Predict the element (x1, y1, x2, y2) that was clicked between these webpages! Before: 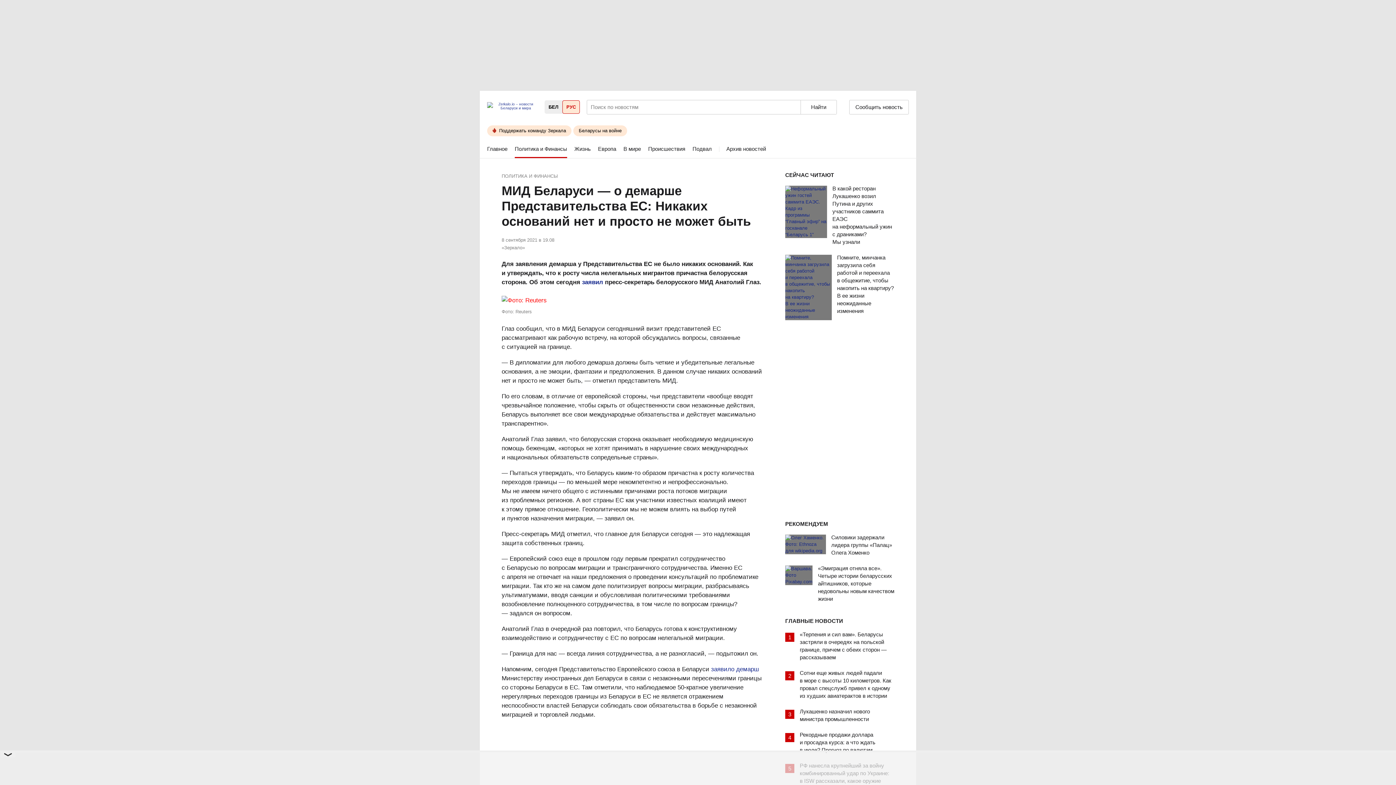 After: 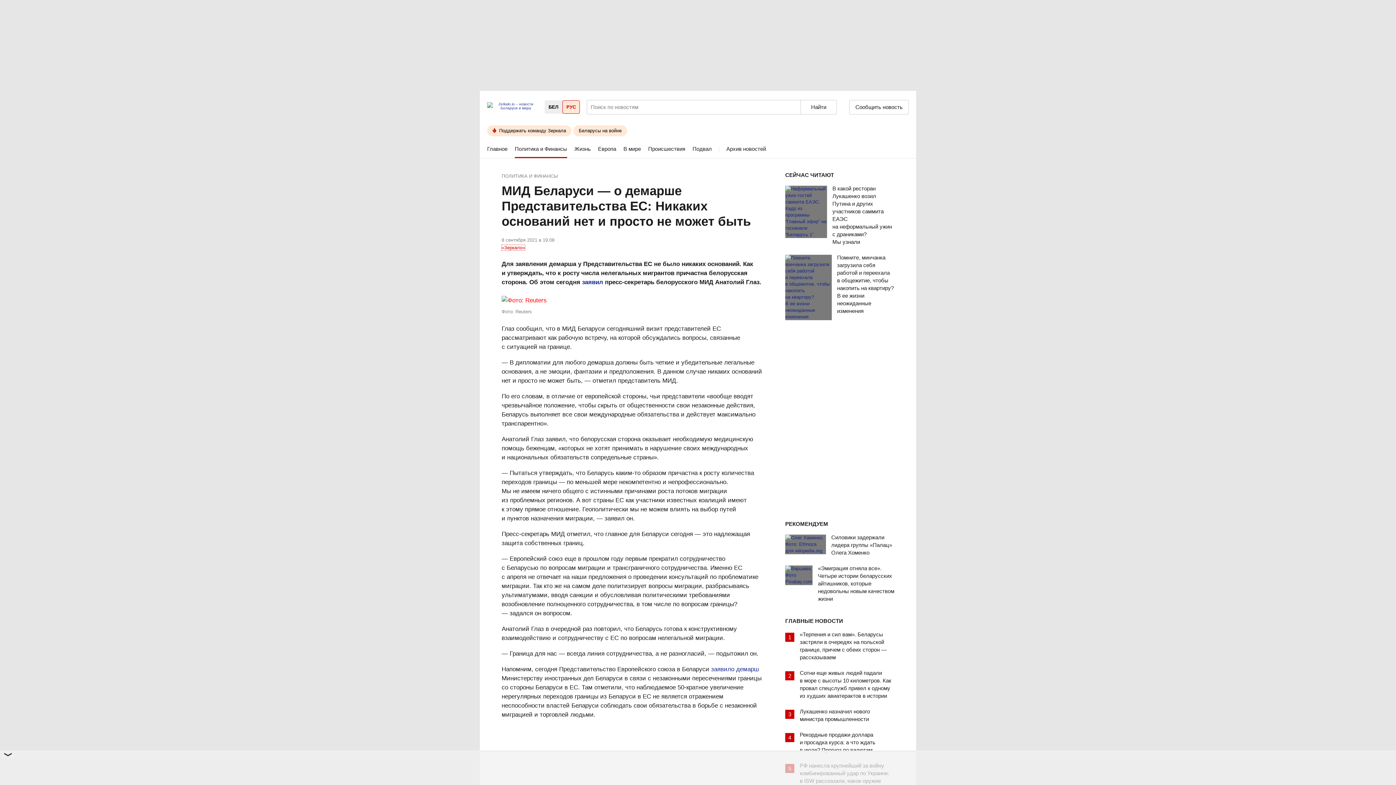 Action: bbox: (501, 245, 525, 250) label: «Зеркало»